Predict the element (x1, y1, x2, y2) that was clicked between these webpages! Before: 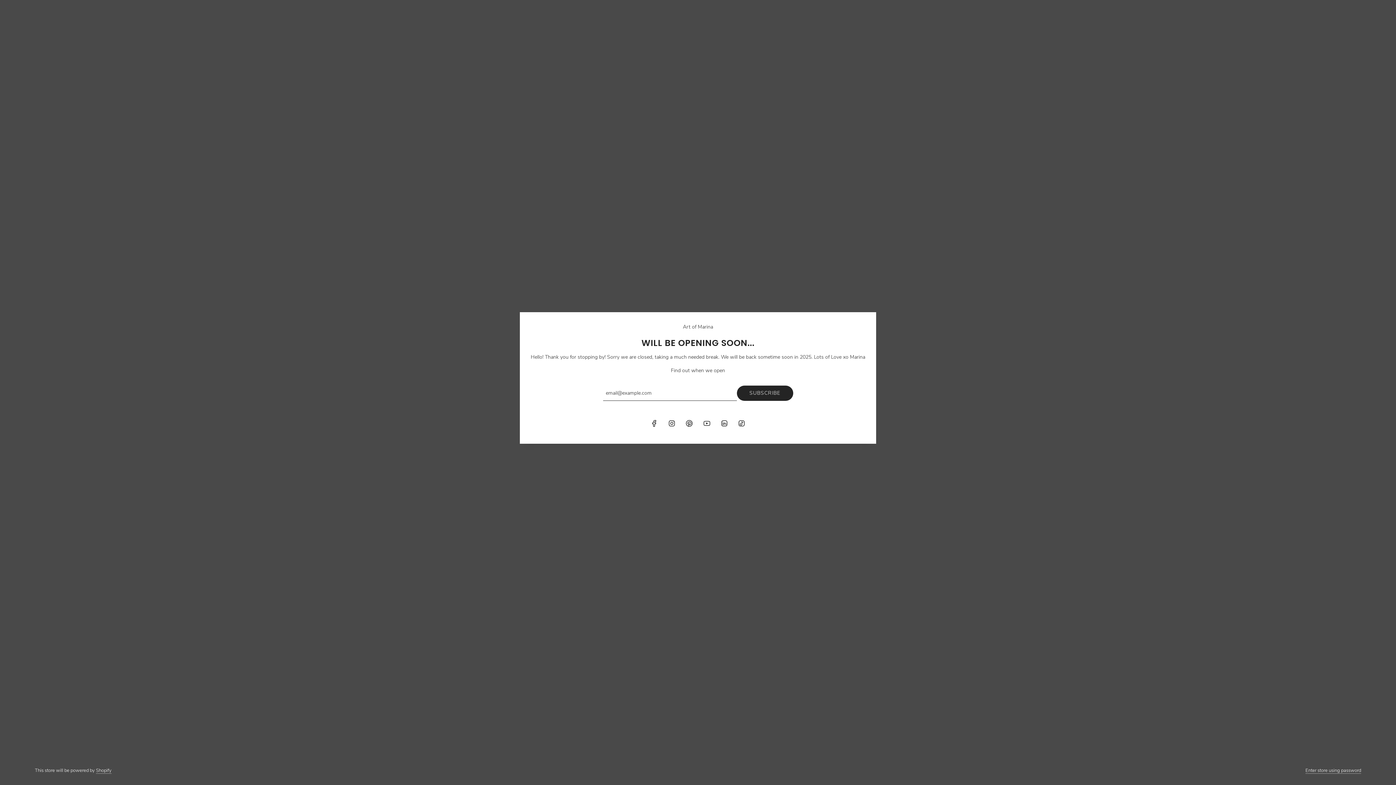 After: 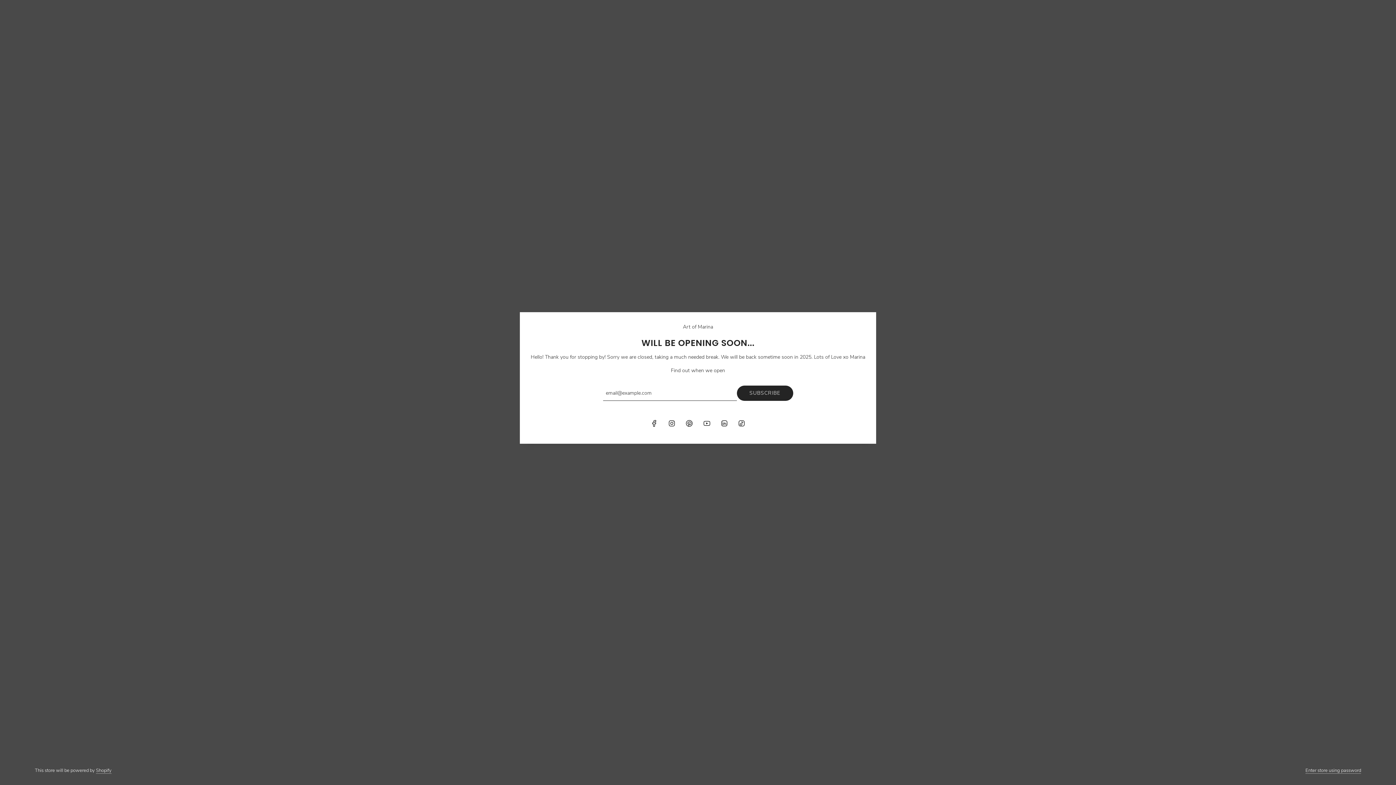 Action: bbox: (664, 415, 680, 431) label: Instagram